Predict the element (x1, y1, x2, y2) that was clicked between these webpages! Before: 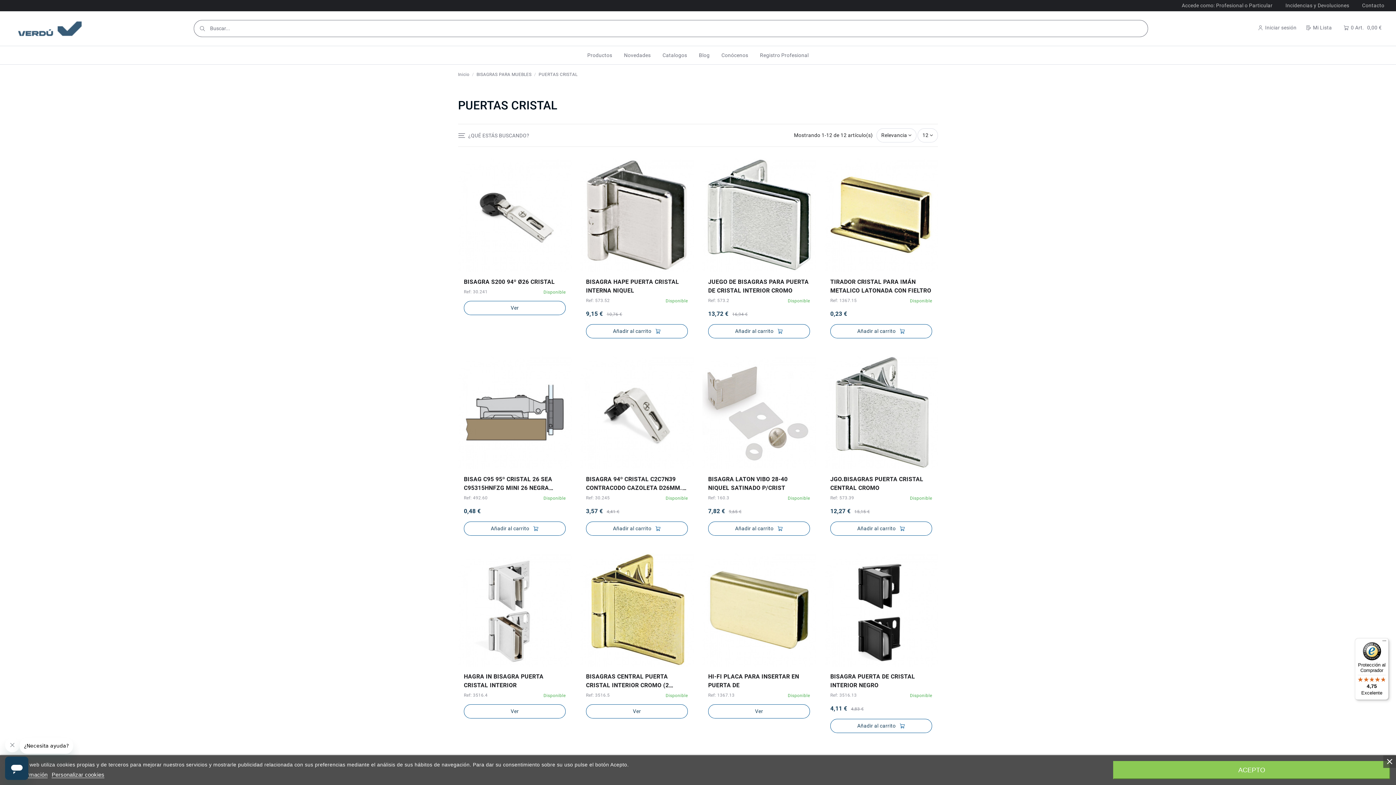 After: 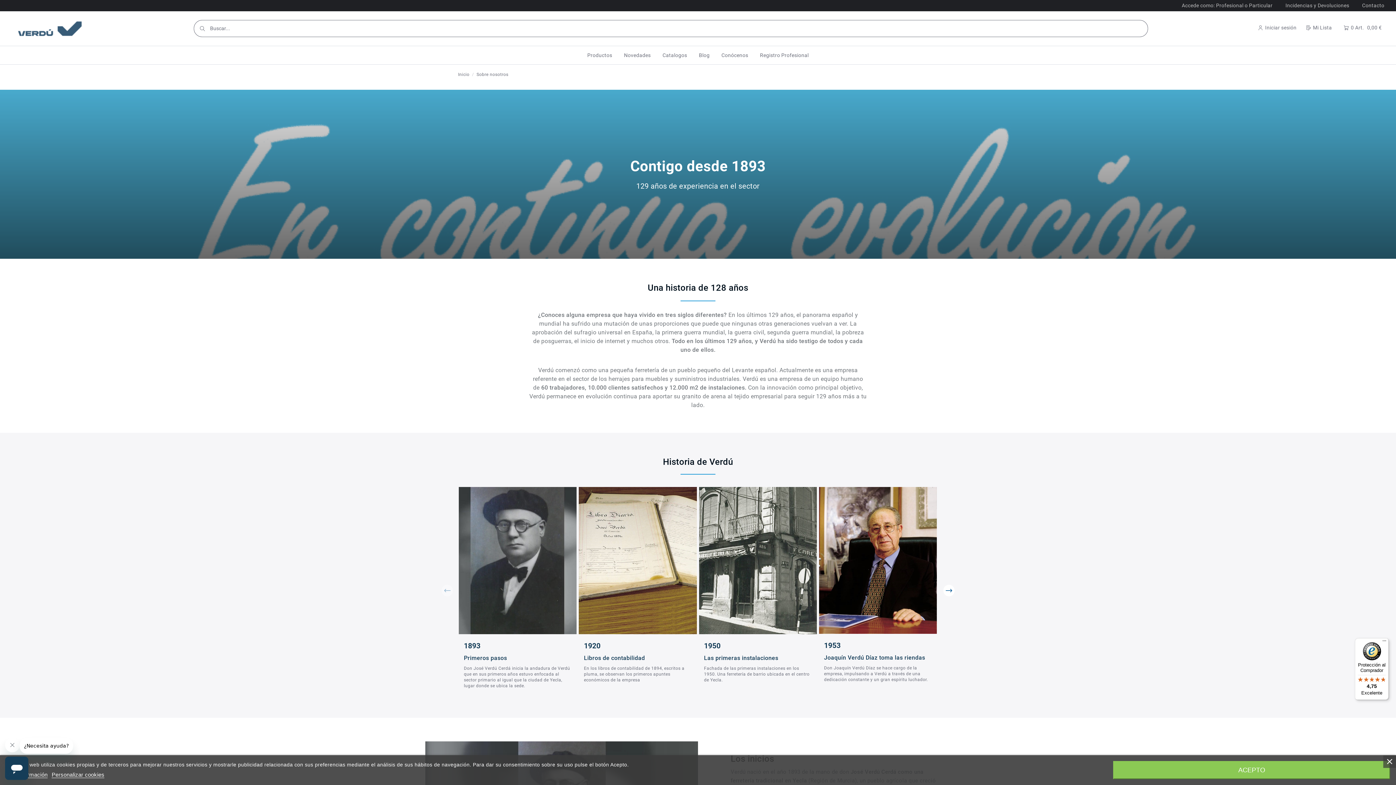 Action: label: Conócenos bbox: (715, 46, 754, 64)